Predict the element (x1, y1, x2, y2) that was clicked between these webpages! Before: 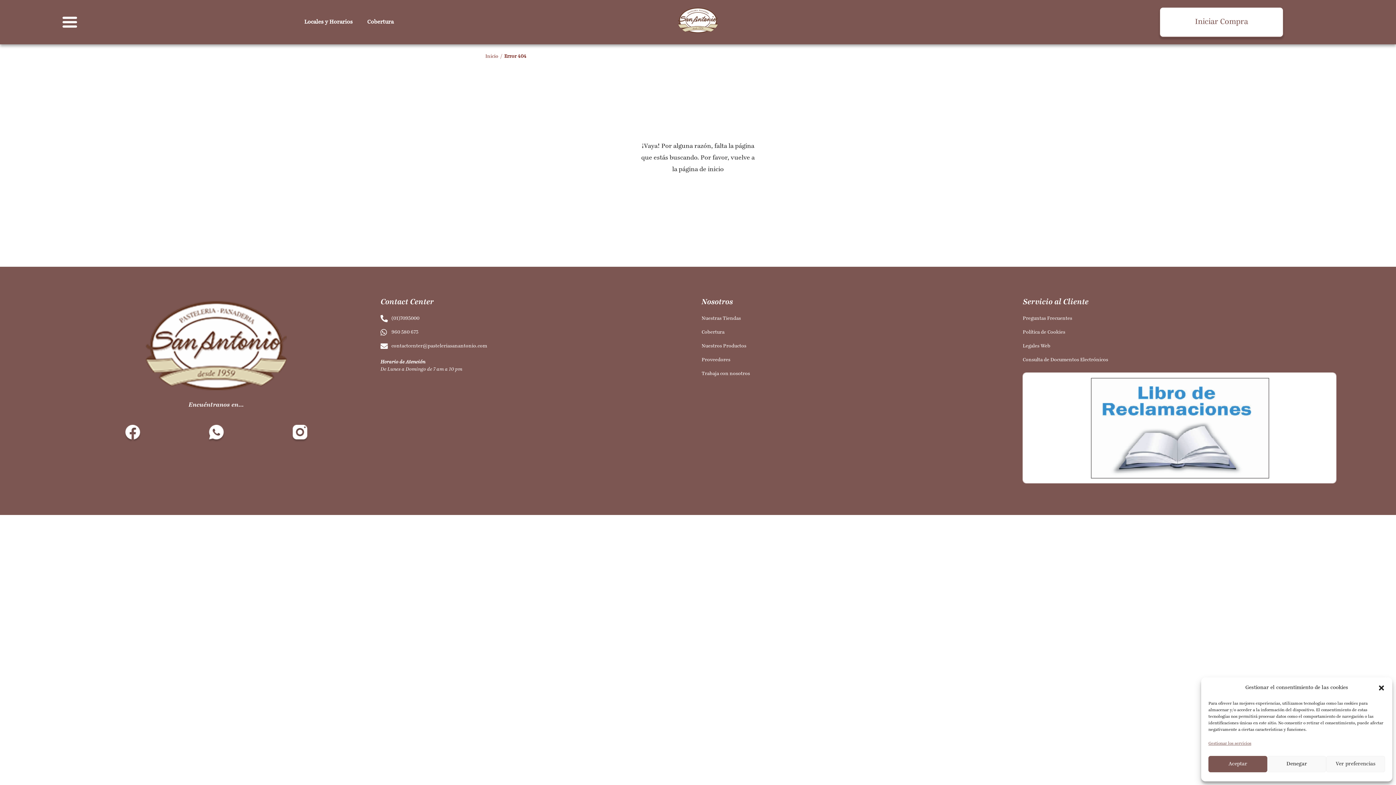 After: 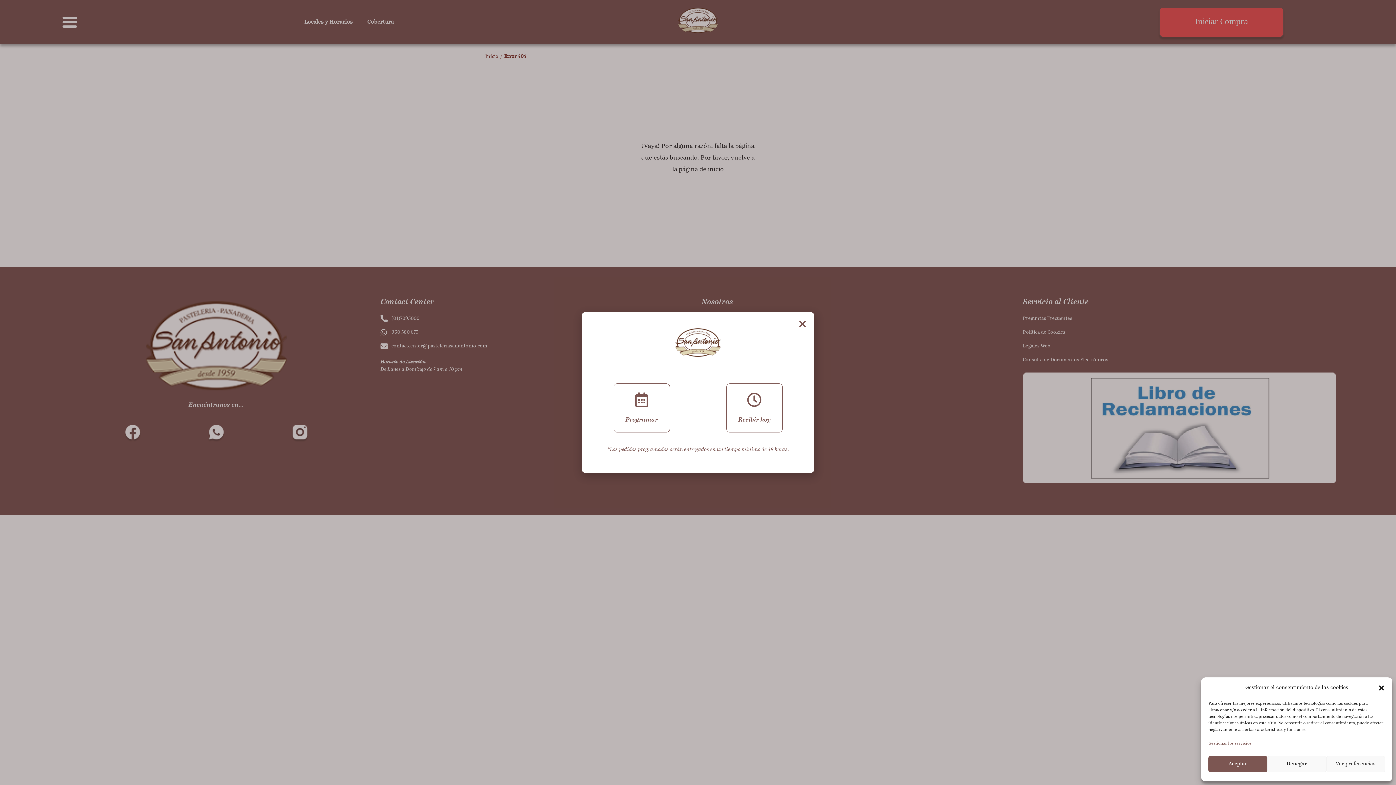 Action: bbox: (1159, 6, 1284, 37) label: Iniciar Compra